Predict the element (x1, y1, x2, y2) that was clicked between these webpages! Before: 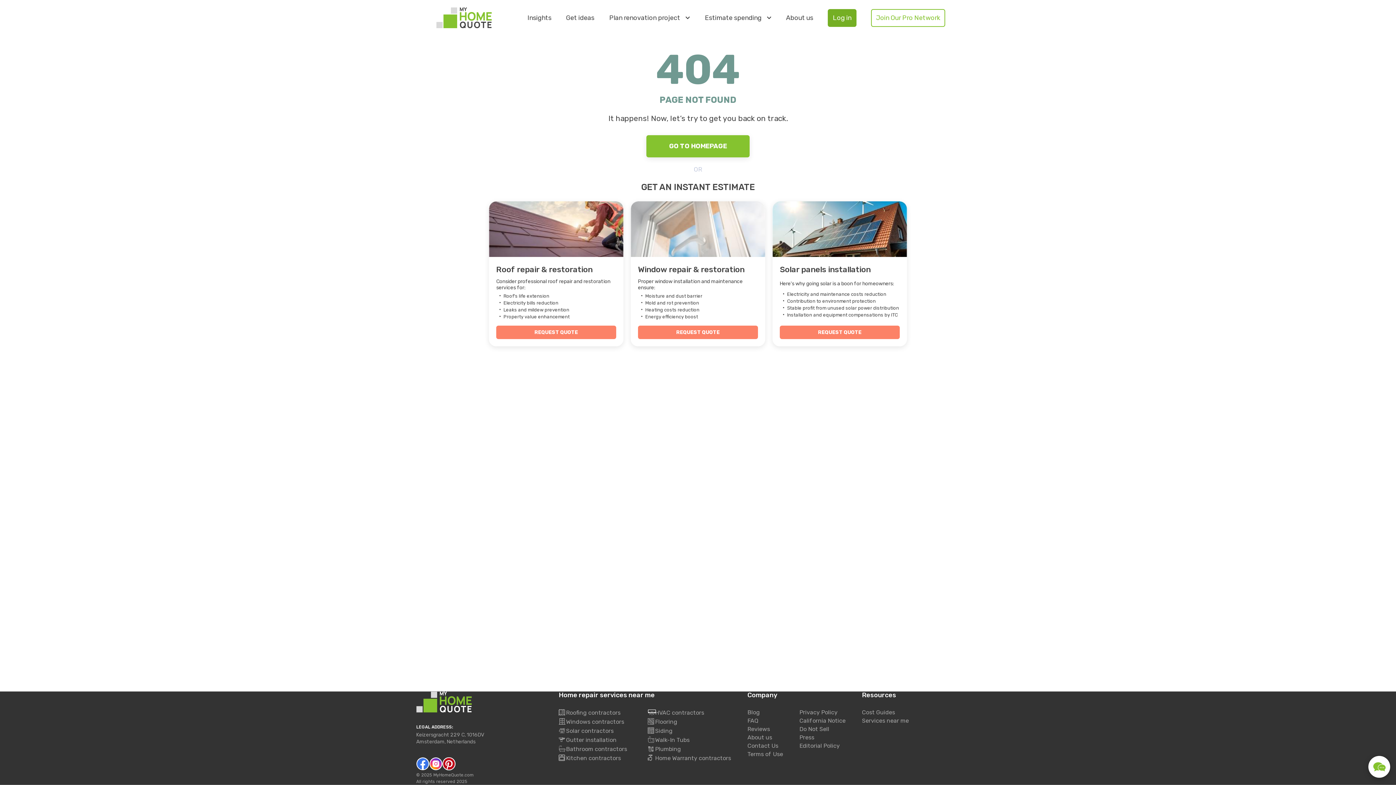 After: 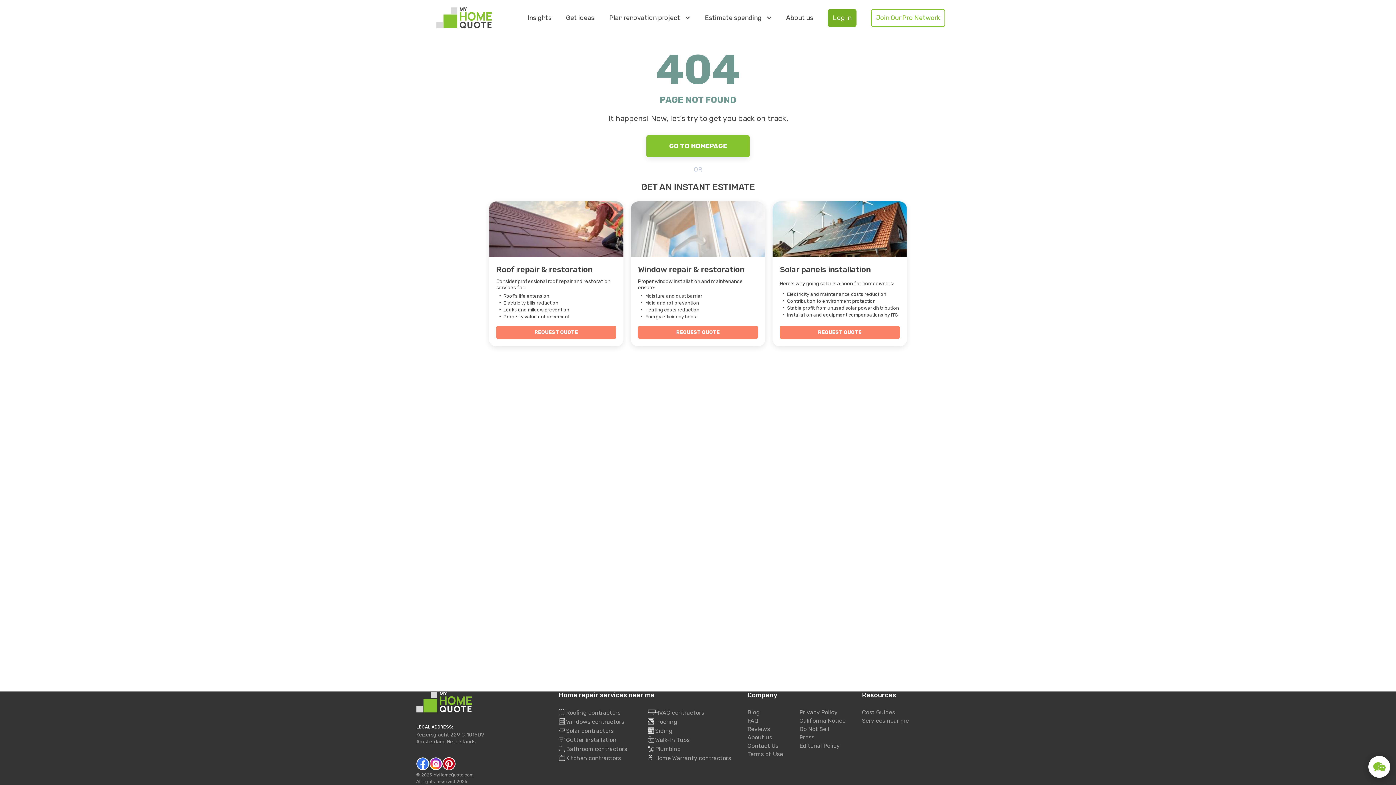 Action: label: Cost Guides bbox: (862, 709, 895, 716)